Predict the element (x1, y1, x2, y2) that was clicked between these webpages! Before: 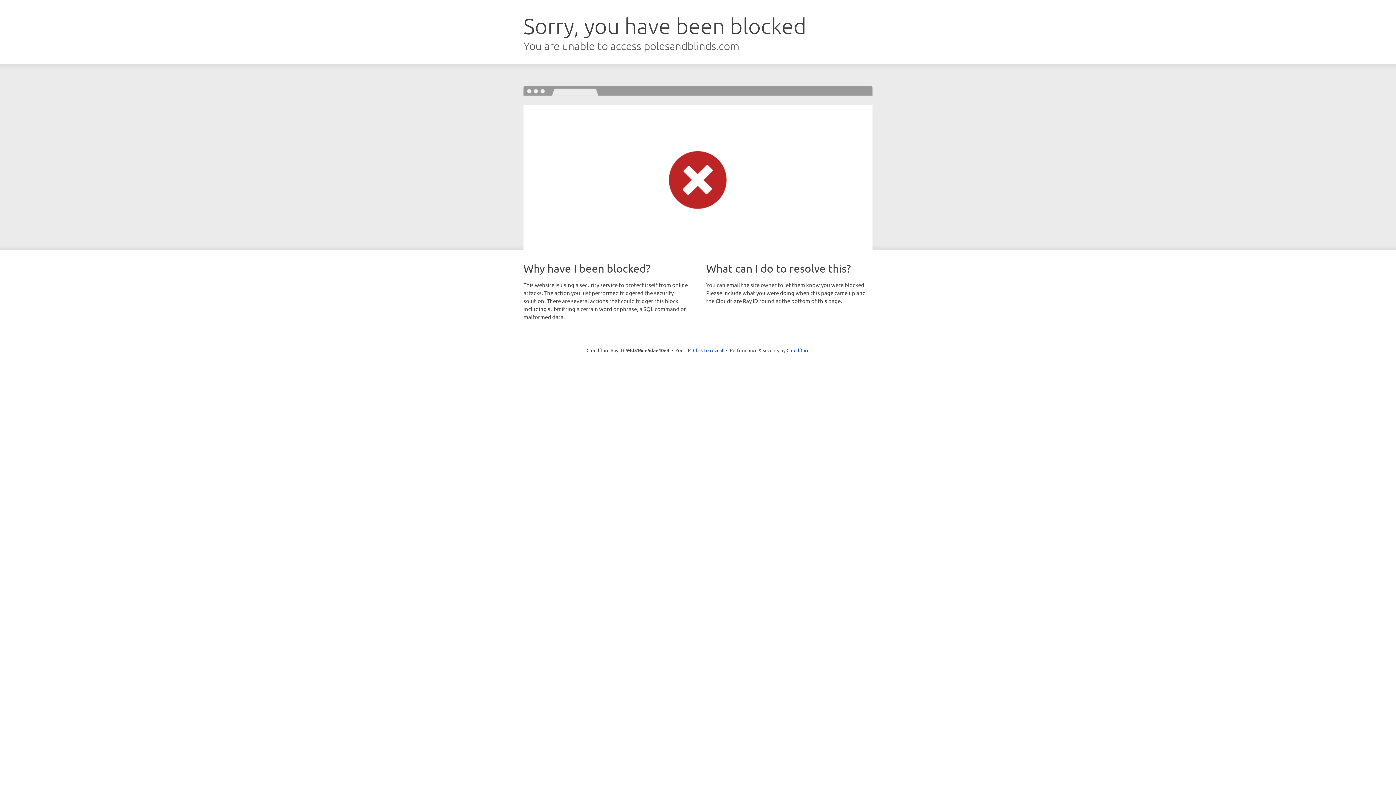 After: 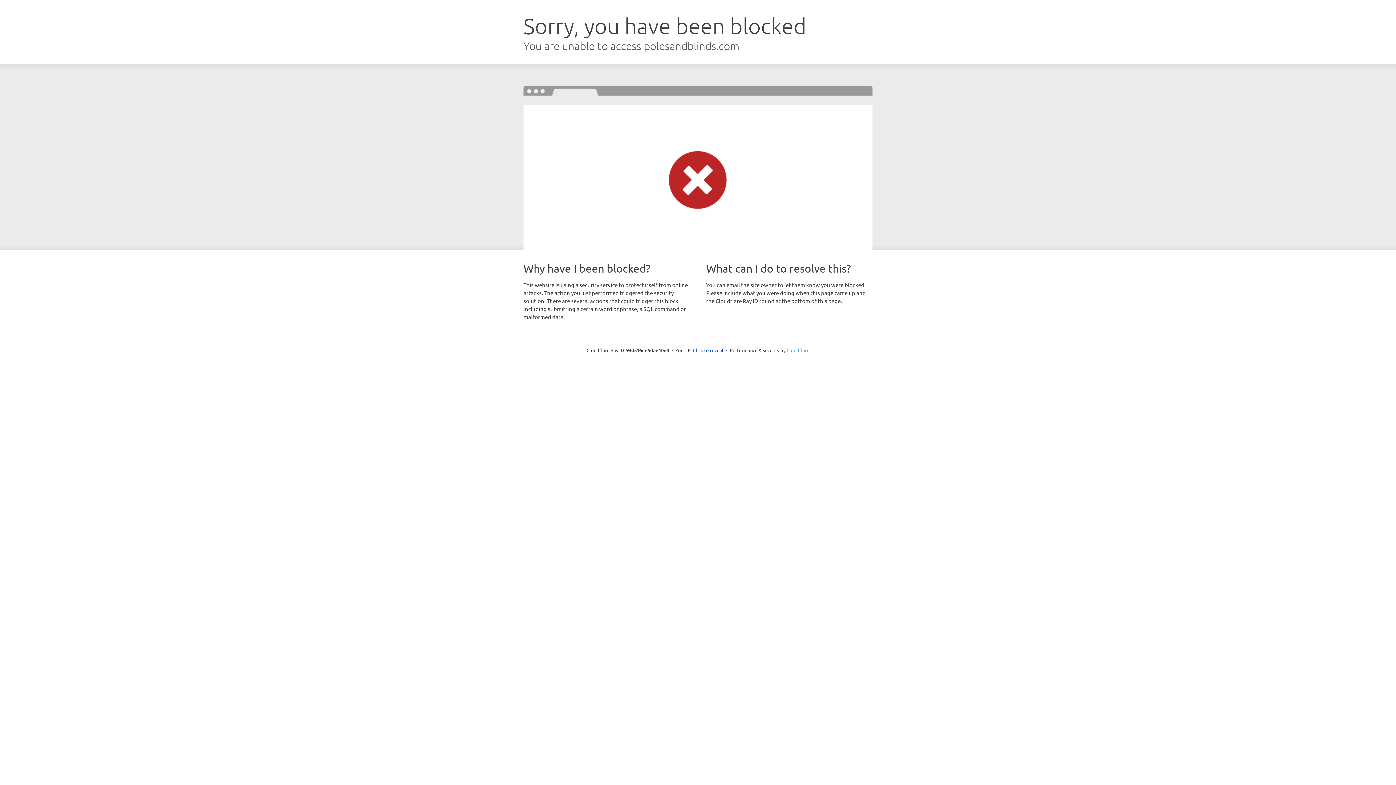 Action: bbox: (786, 347, 809, 353) label: Cloudflare